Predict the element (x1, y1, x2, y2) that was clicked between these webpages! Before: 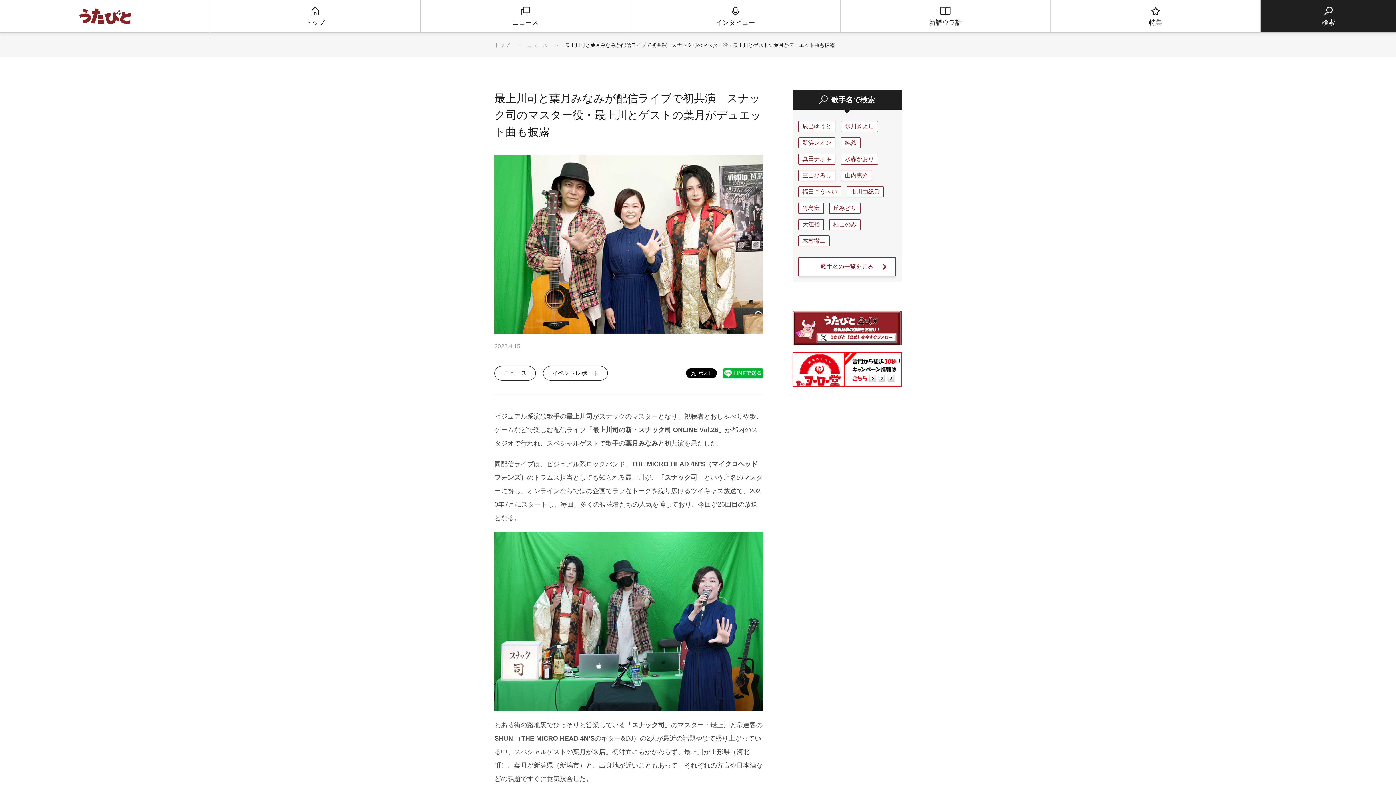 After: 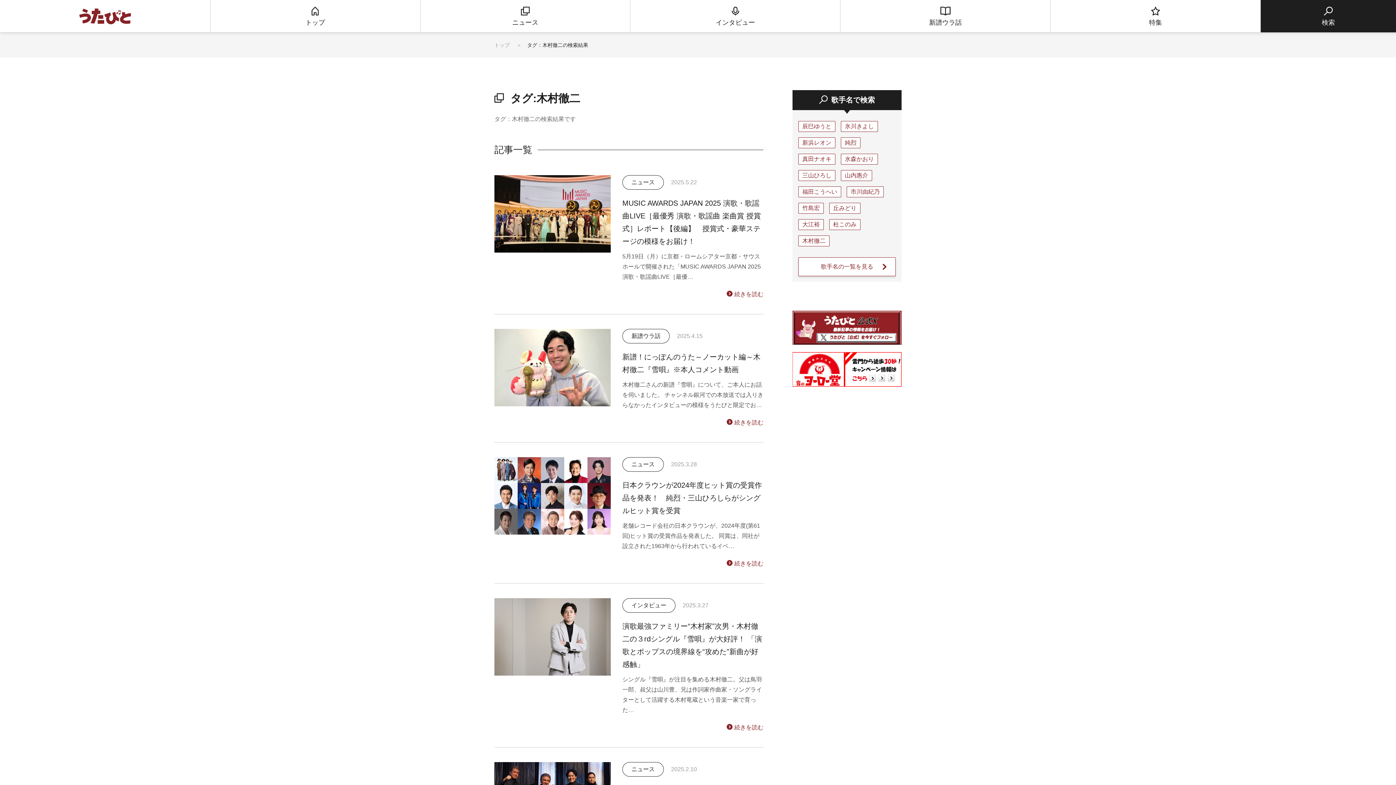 Action: label: 木村徹二 bbox: (798, 235, 829, 246)